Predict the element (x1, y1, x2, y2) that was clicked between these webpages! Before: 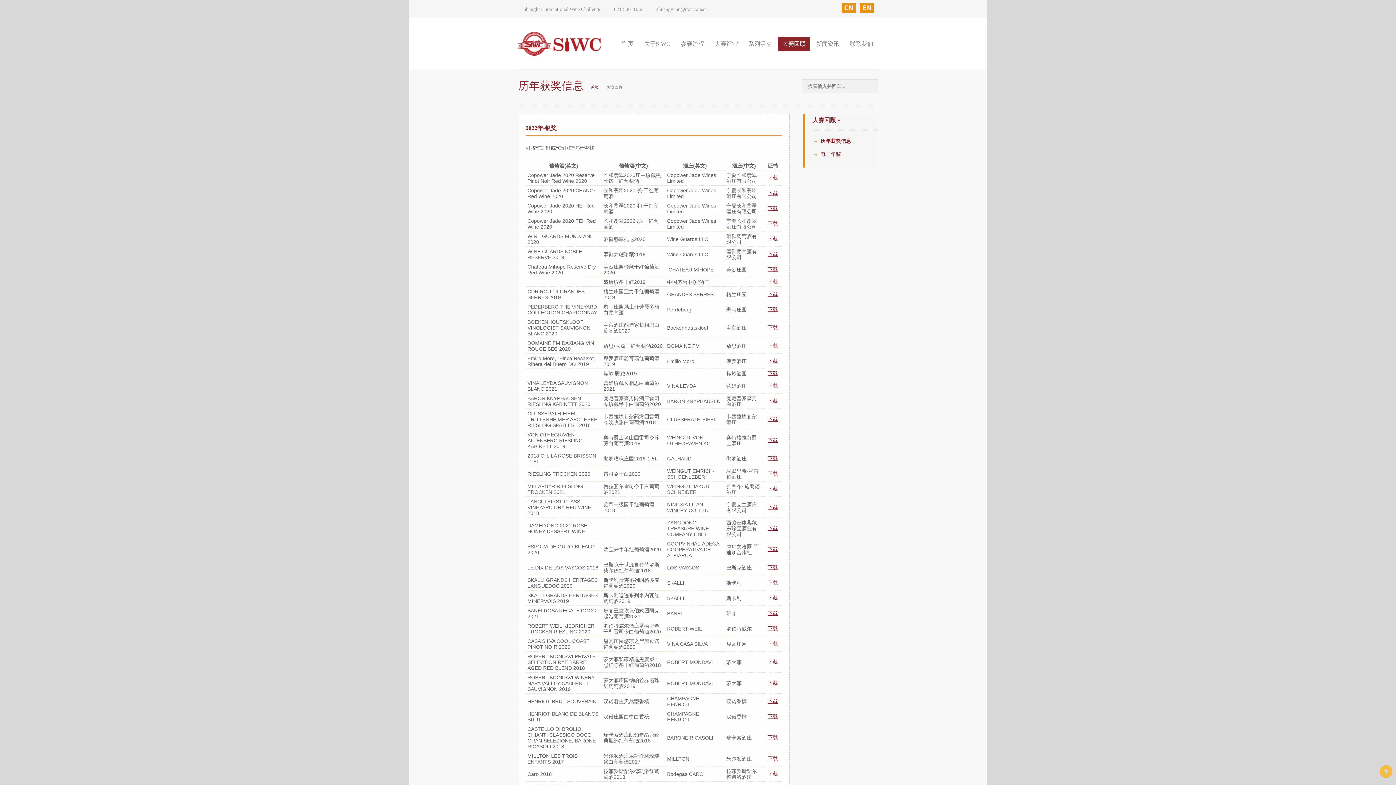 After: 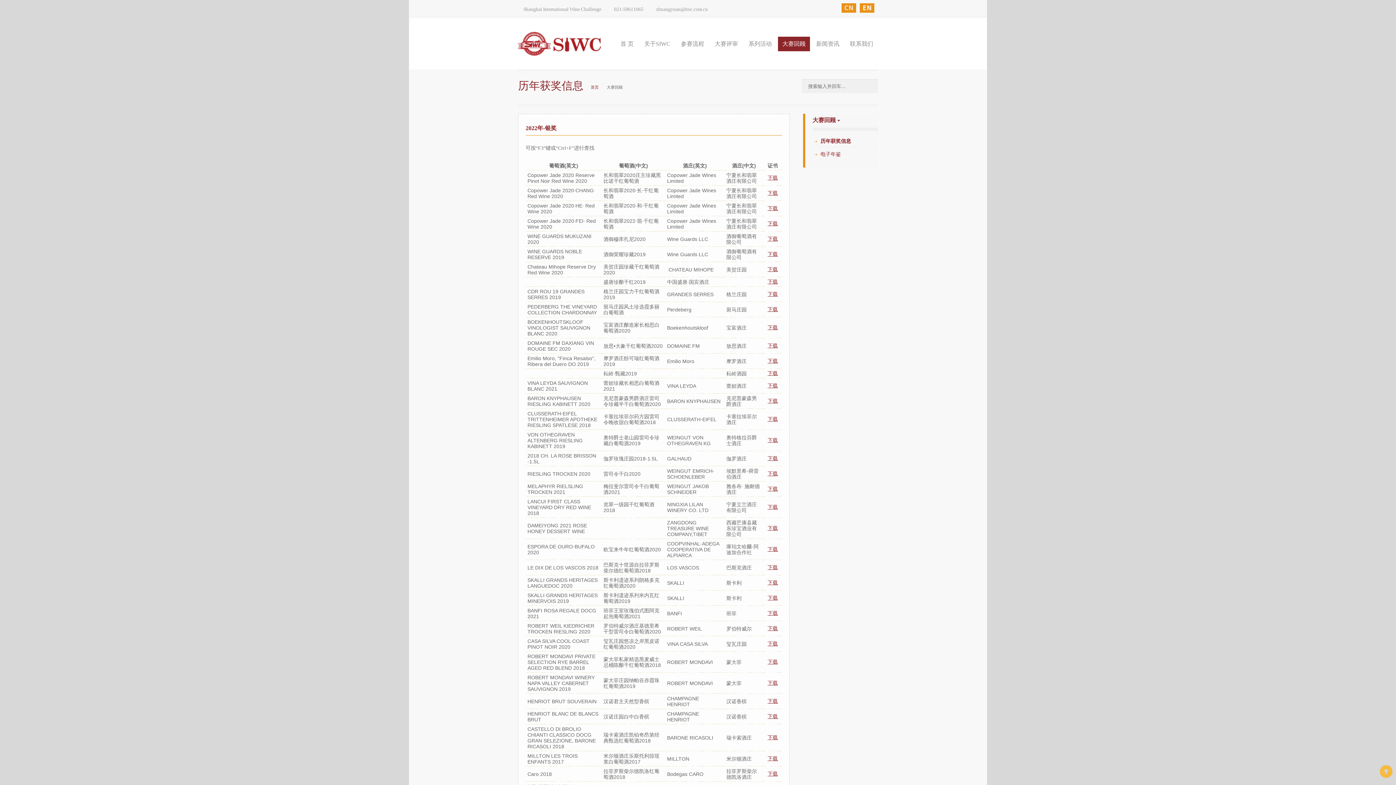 Action: bbox: (841, 3, 856, 12)